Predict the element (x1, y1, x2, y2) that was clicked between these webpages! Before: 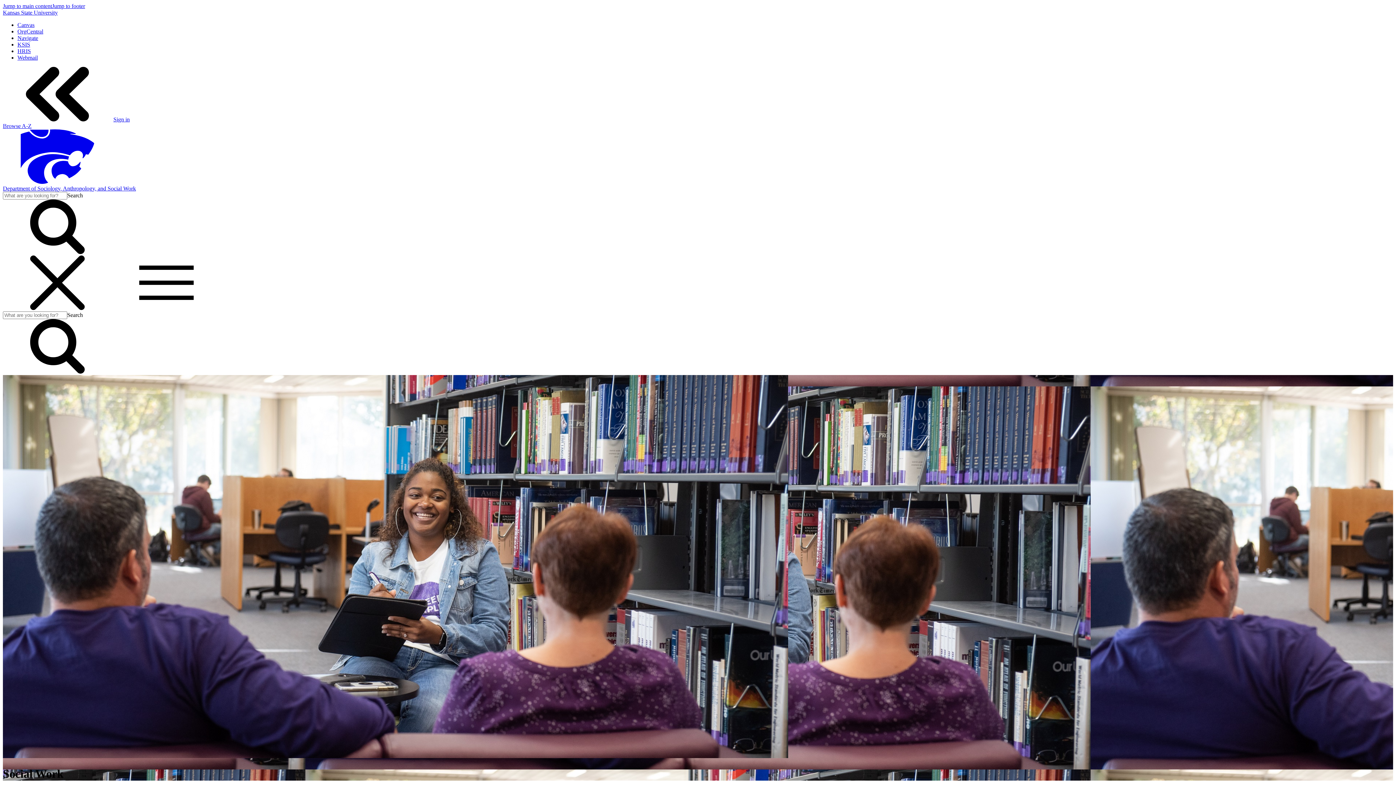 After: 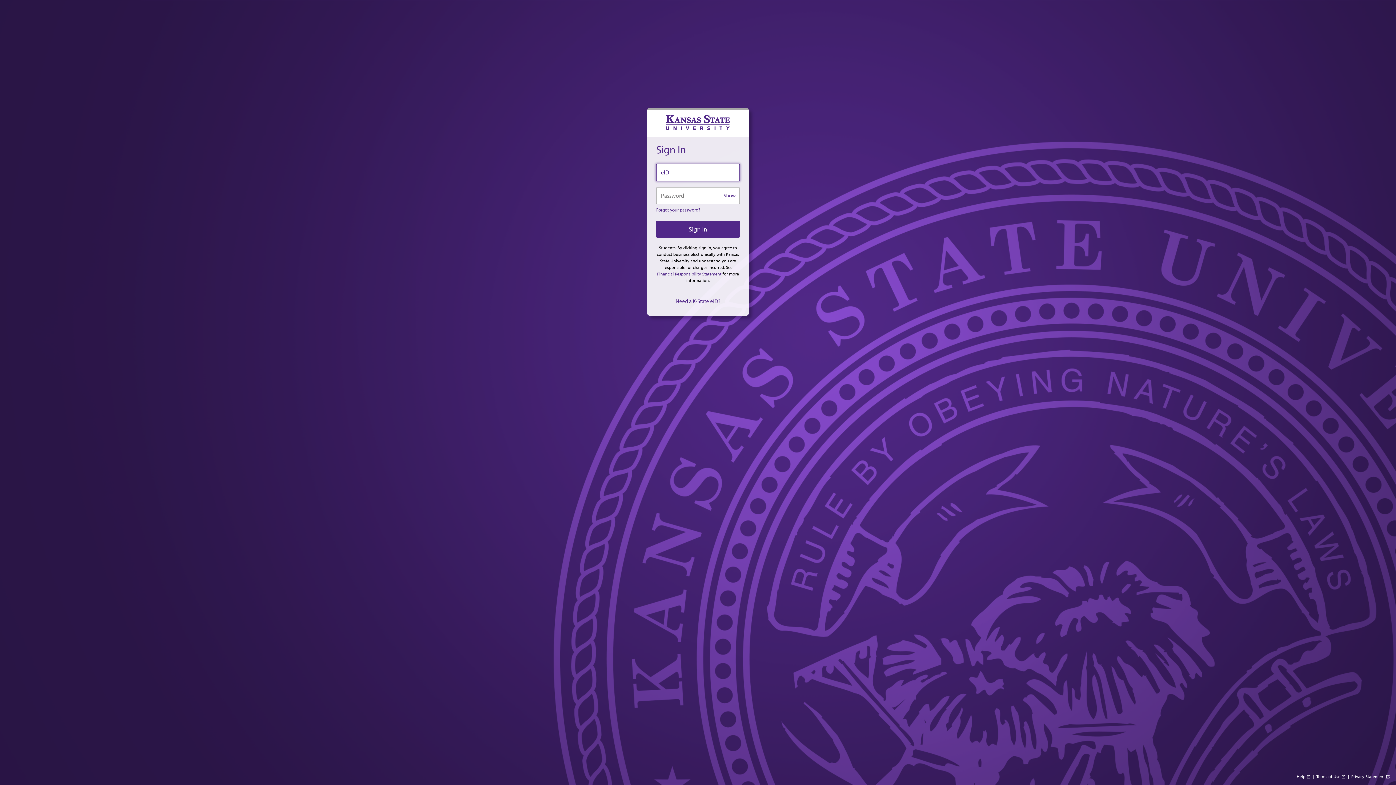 Action: label: KSIS bbox: (17, 41, 30, 47)